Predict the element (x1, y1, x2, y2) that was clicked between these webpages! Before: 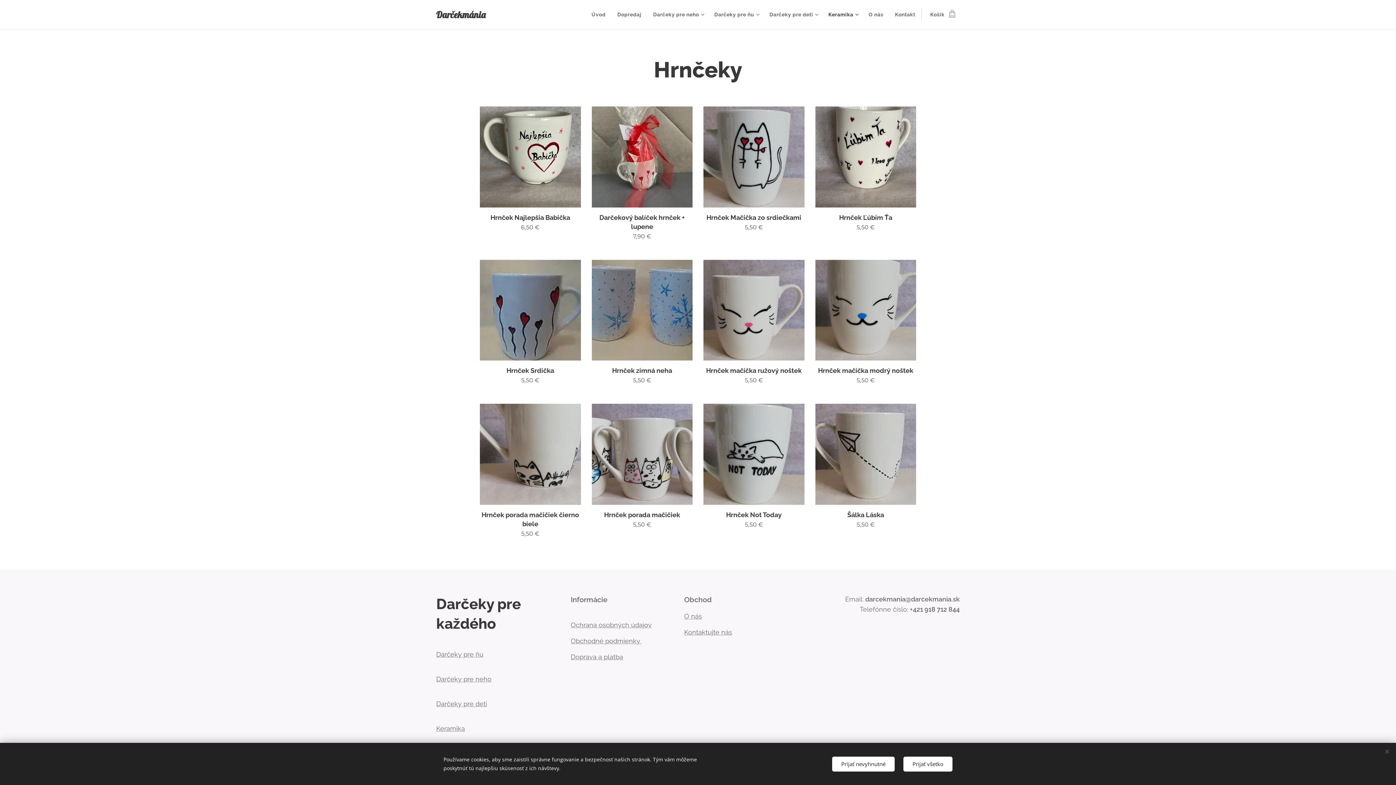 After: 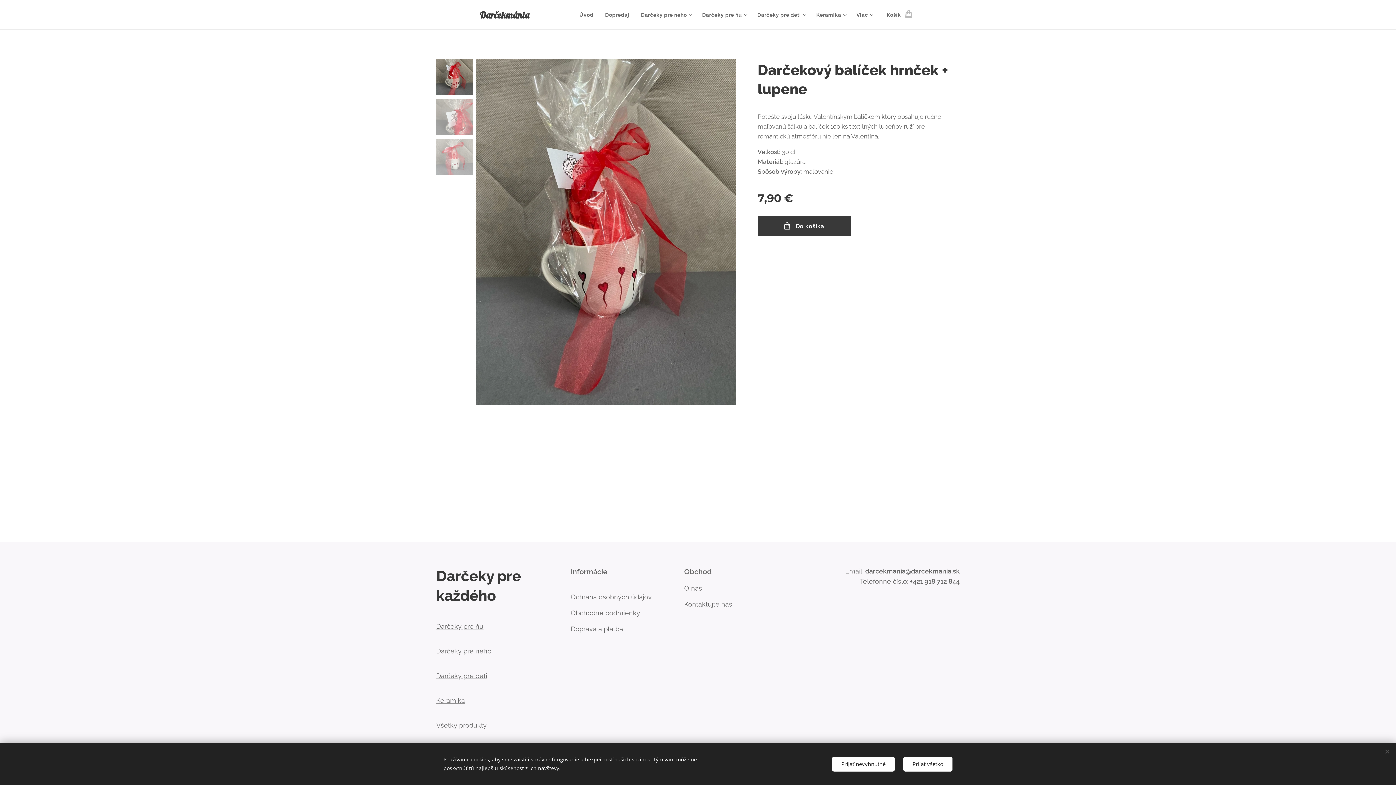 Action: label: Darčekový balíček hrnček + lupene
7,90 € bbox: (591, 106, 692, 241)